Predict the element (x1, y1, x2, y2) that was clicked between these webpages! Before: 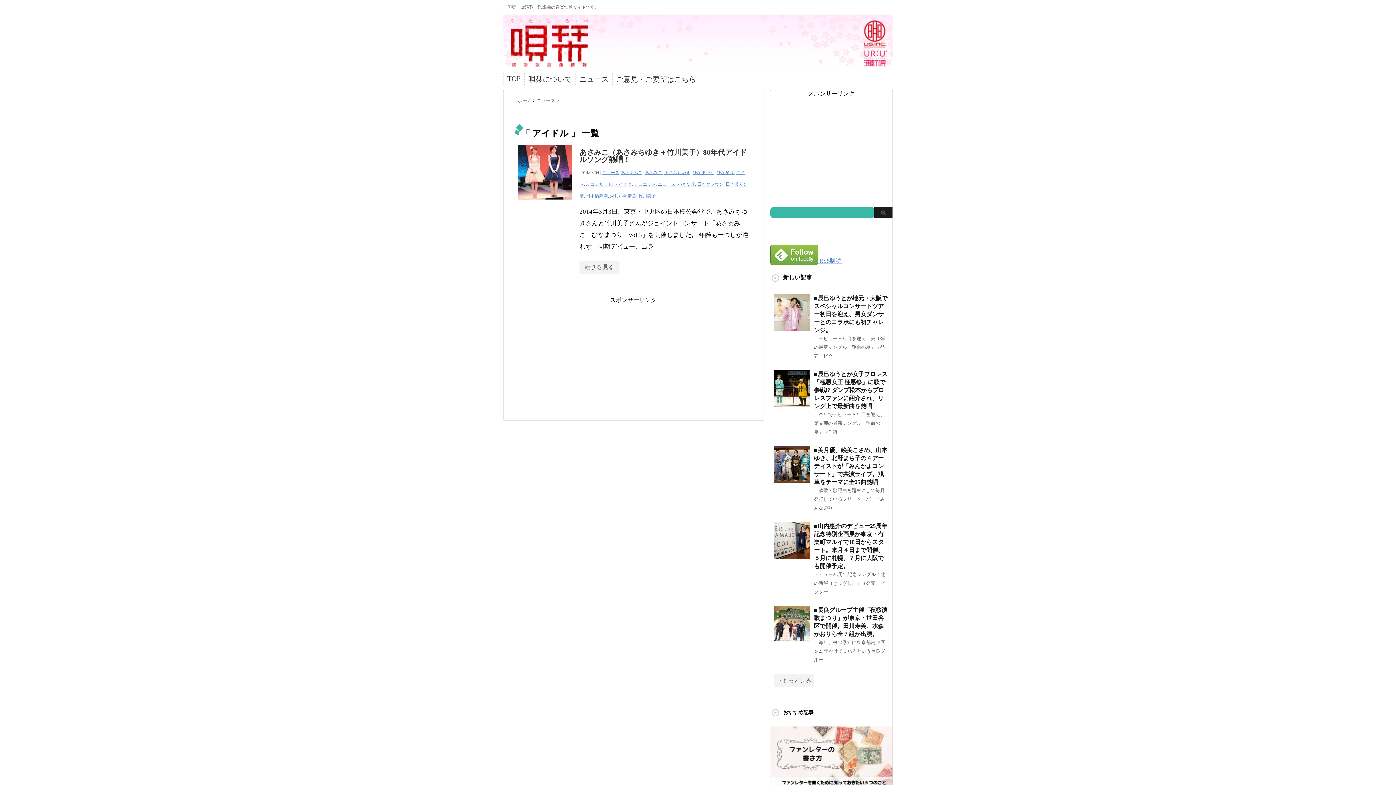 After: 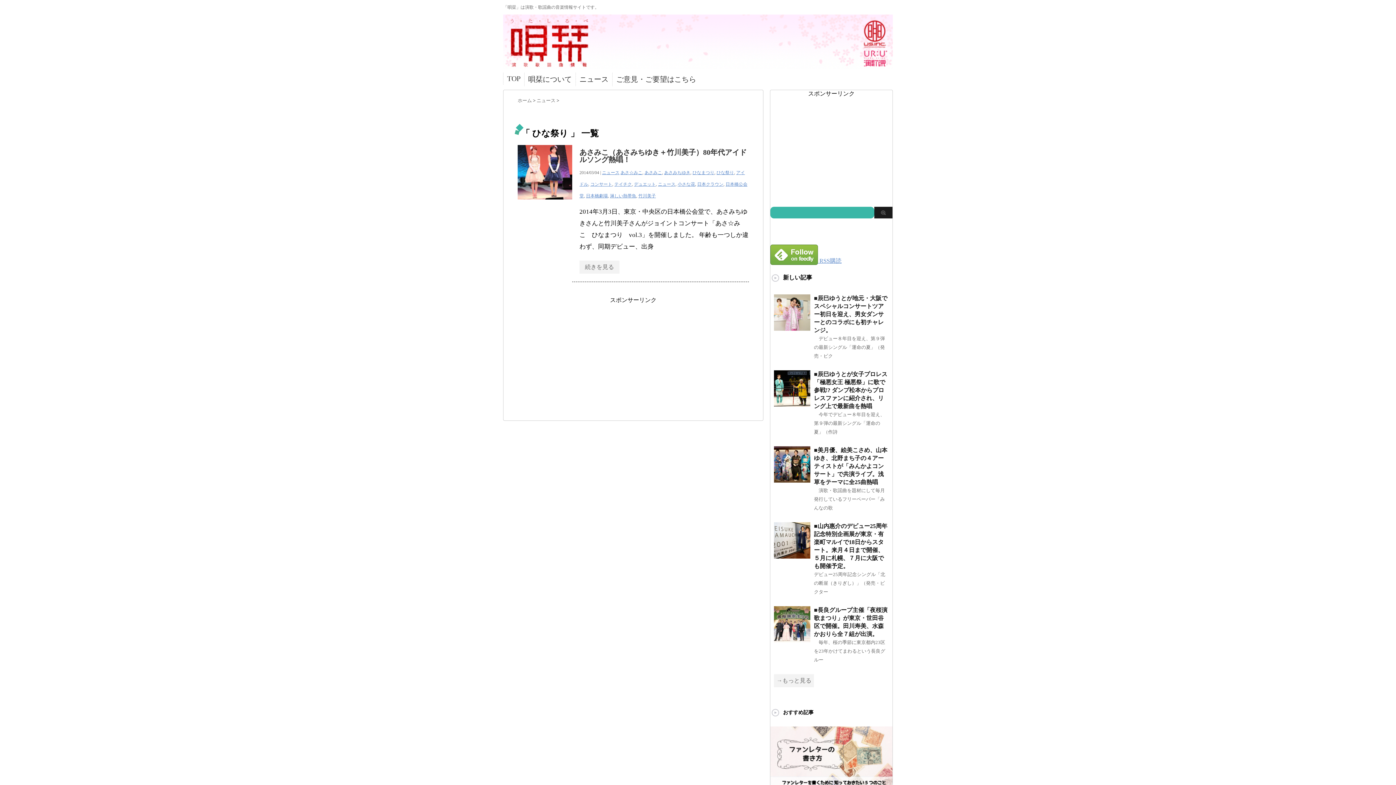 Action: bbox: (716, 170, 734, 175) label: ひな祭り